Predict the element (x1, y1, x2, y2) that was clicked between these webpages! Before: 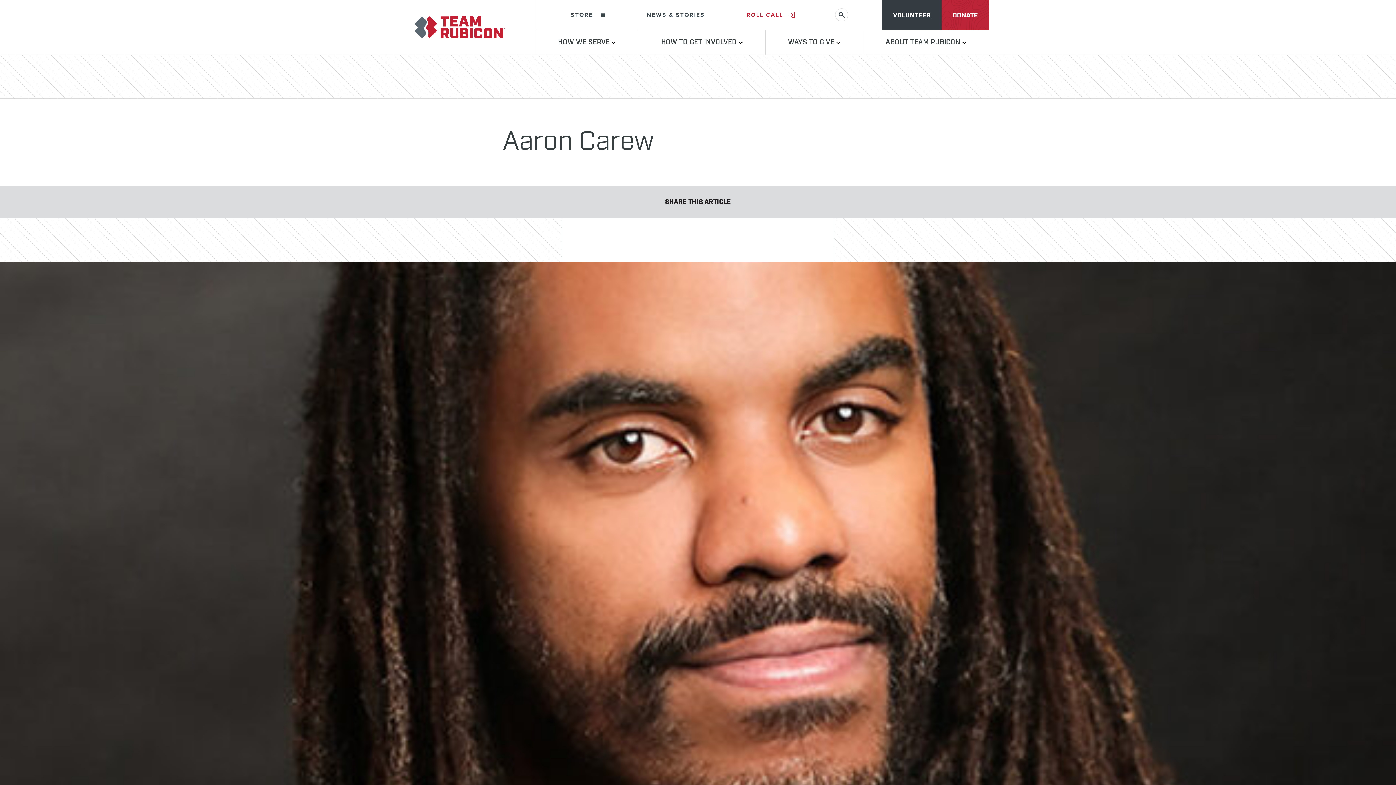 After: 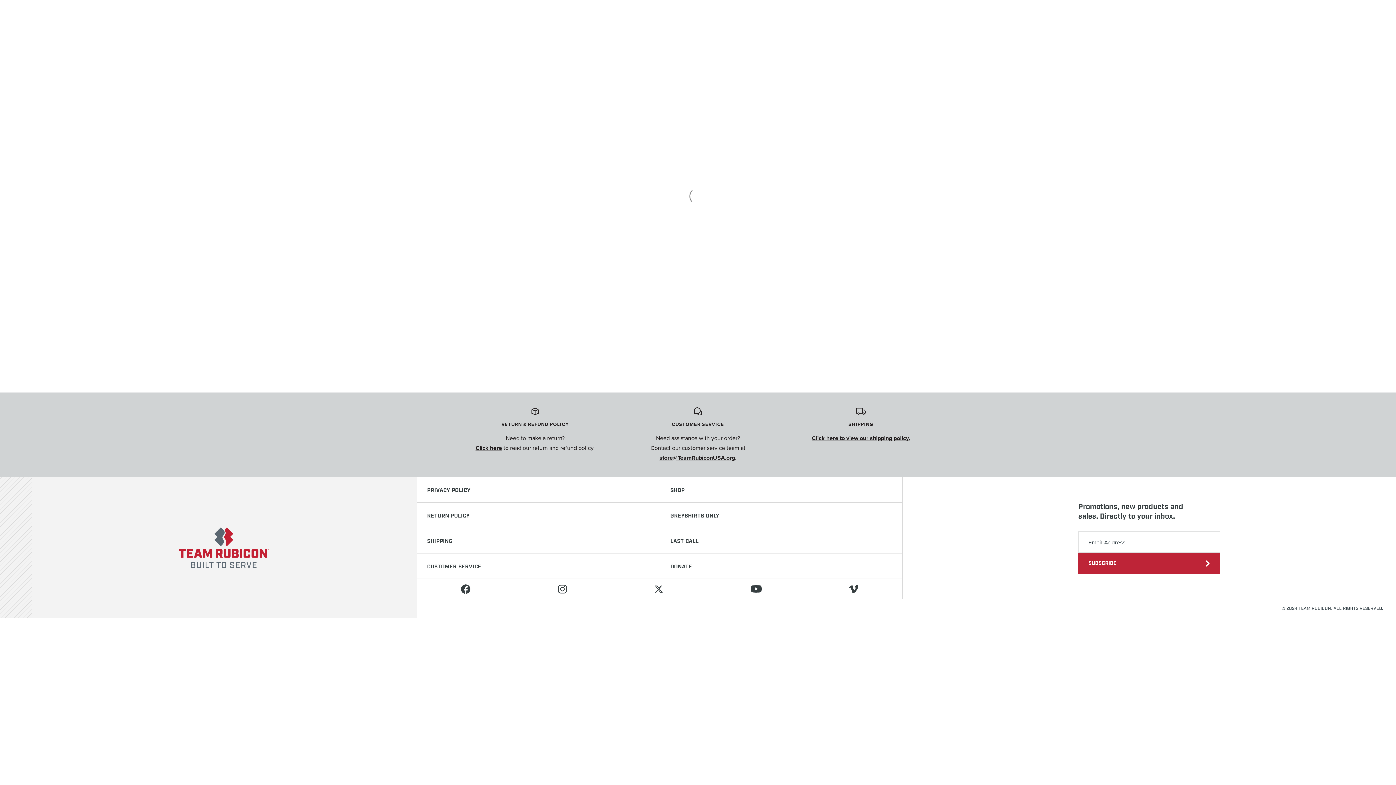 Action: bbox: (569, 10, 606, 19) label: STORE